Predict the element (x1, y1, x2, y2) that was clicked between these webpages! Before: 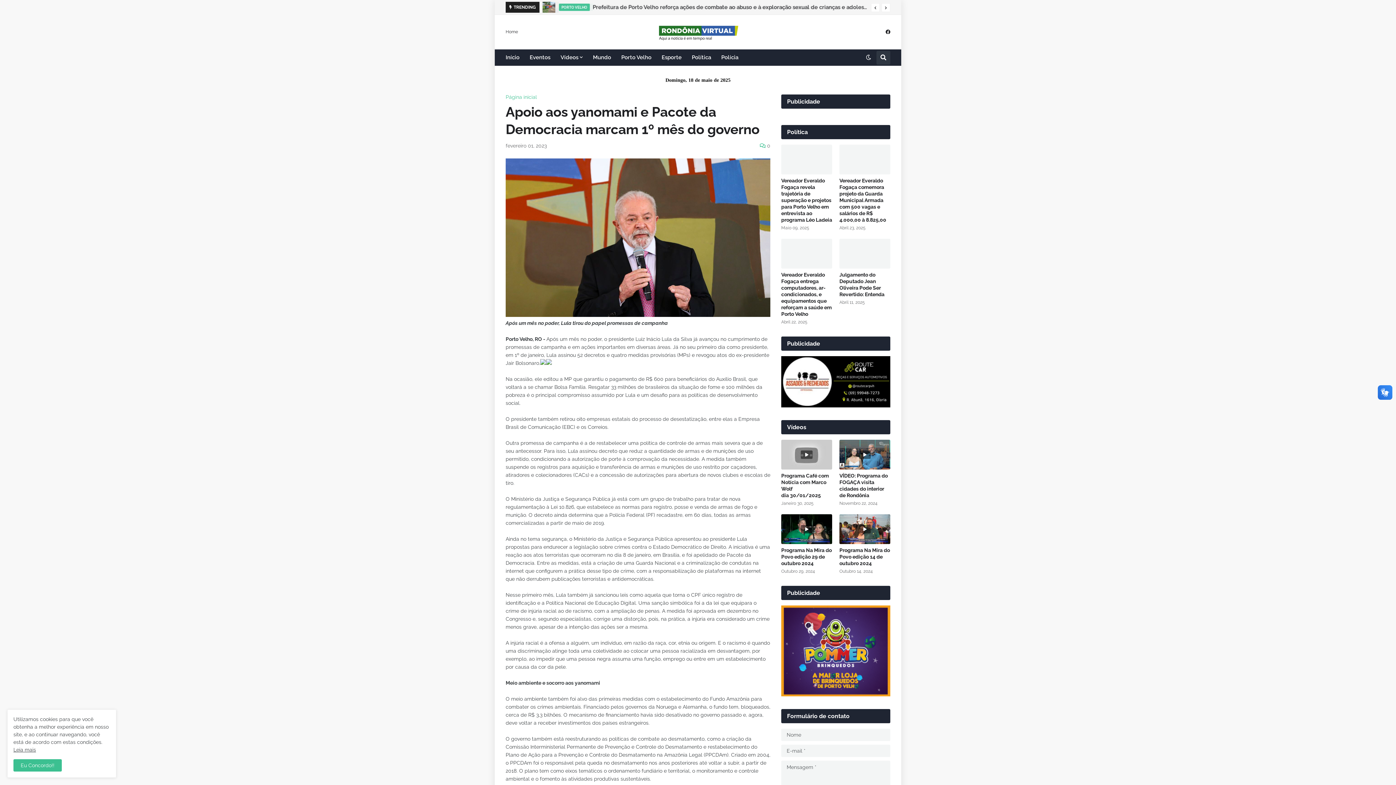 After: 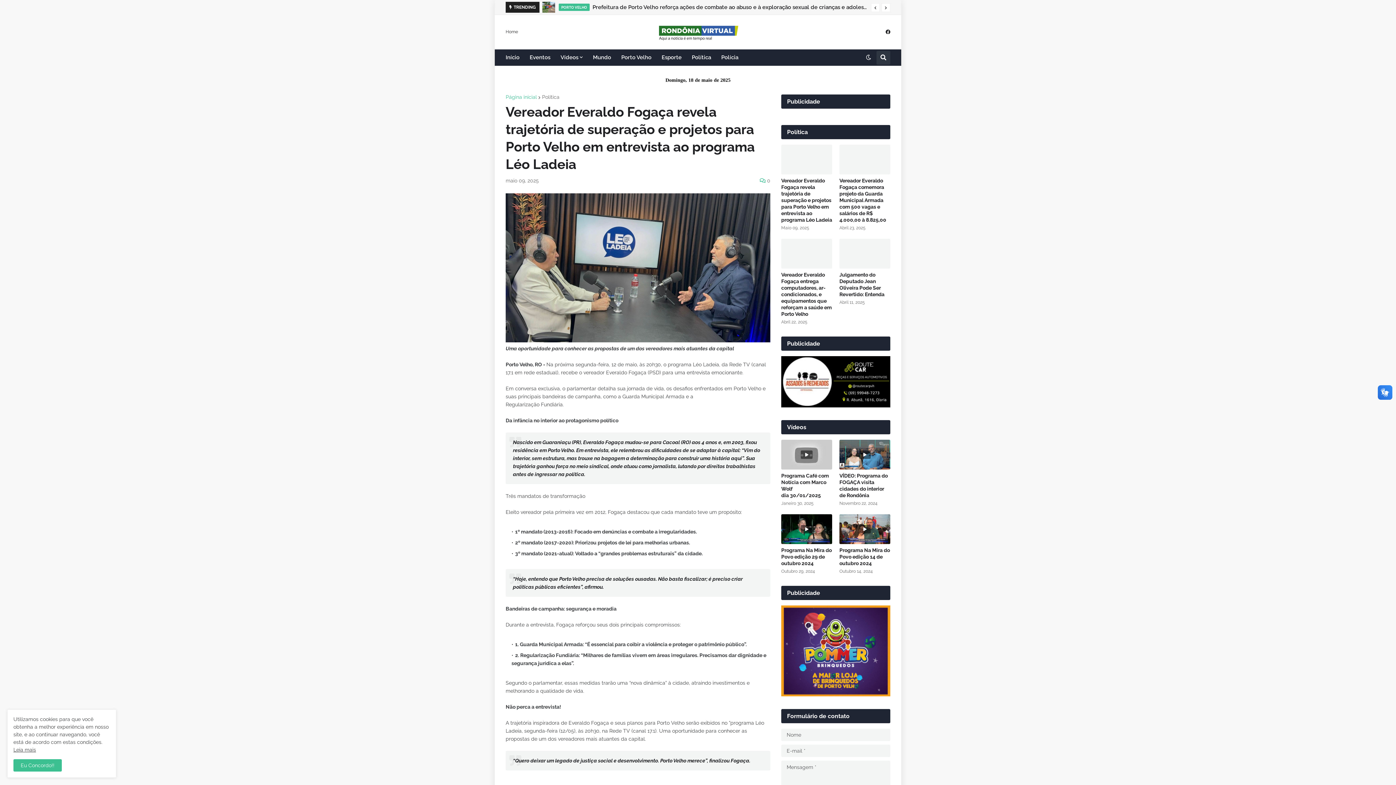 Action: label: Vereador Everaldo Fogaça revela trajetória de superação e projetos para Porto Velho em entrevista ao programa Léo Ladeia bbox: (781, 177, 832, 223)